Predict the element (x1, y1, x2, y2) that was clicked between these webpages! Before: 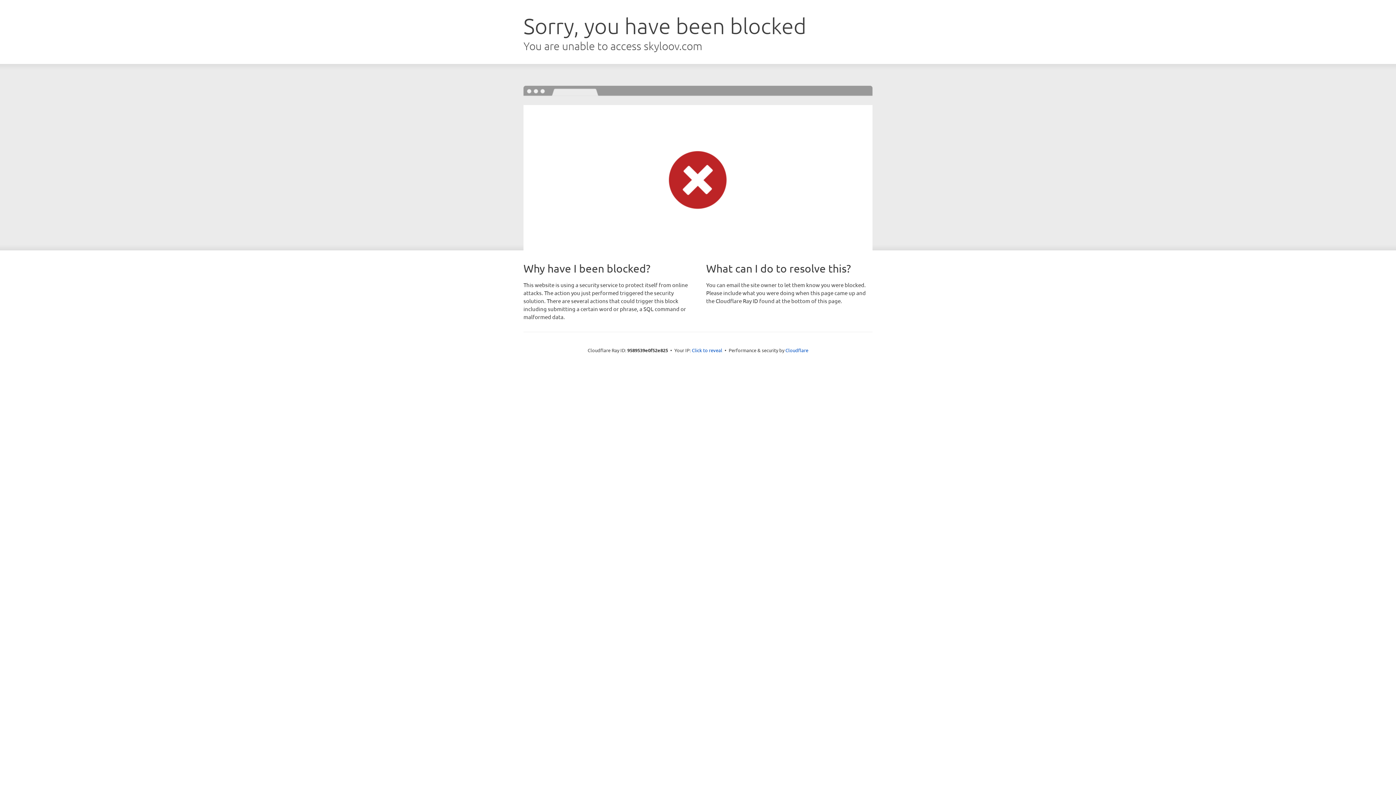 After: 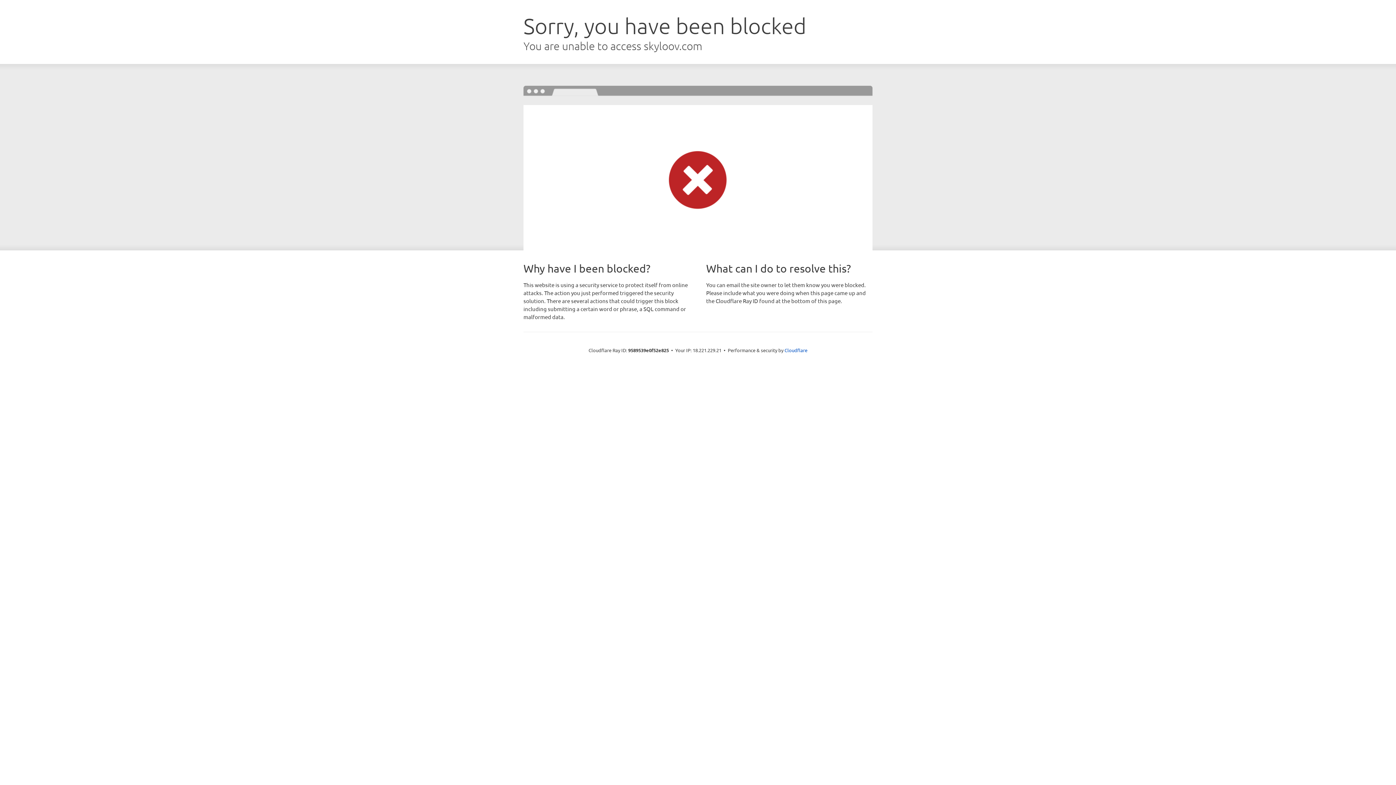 Action: bbox: (692, 346, 722, 353) label: Click to reveal